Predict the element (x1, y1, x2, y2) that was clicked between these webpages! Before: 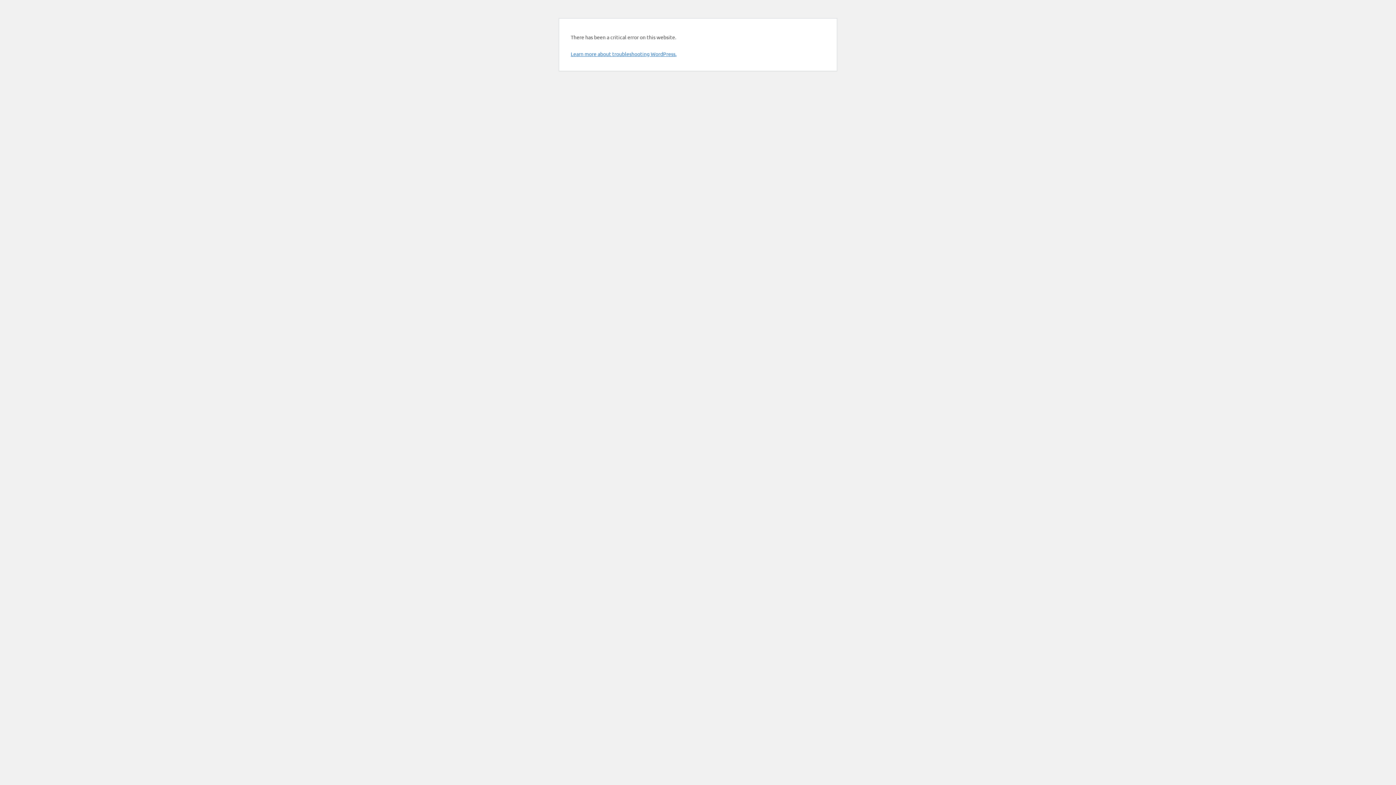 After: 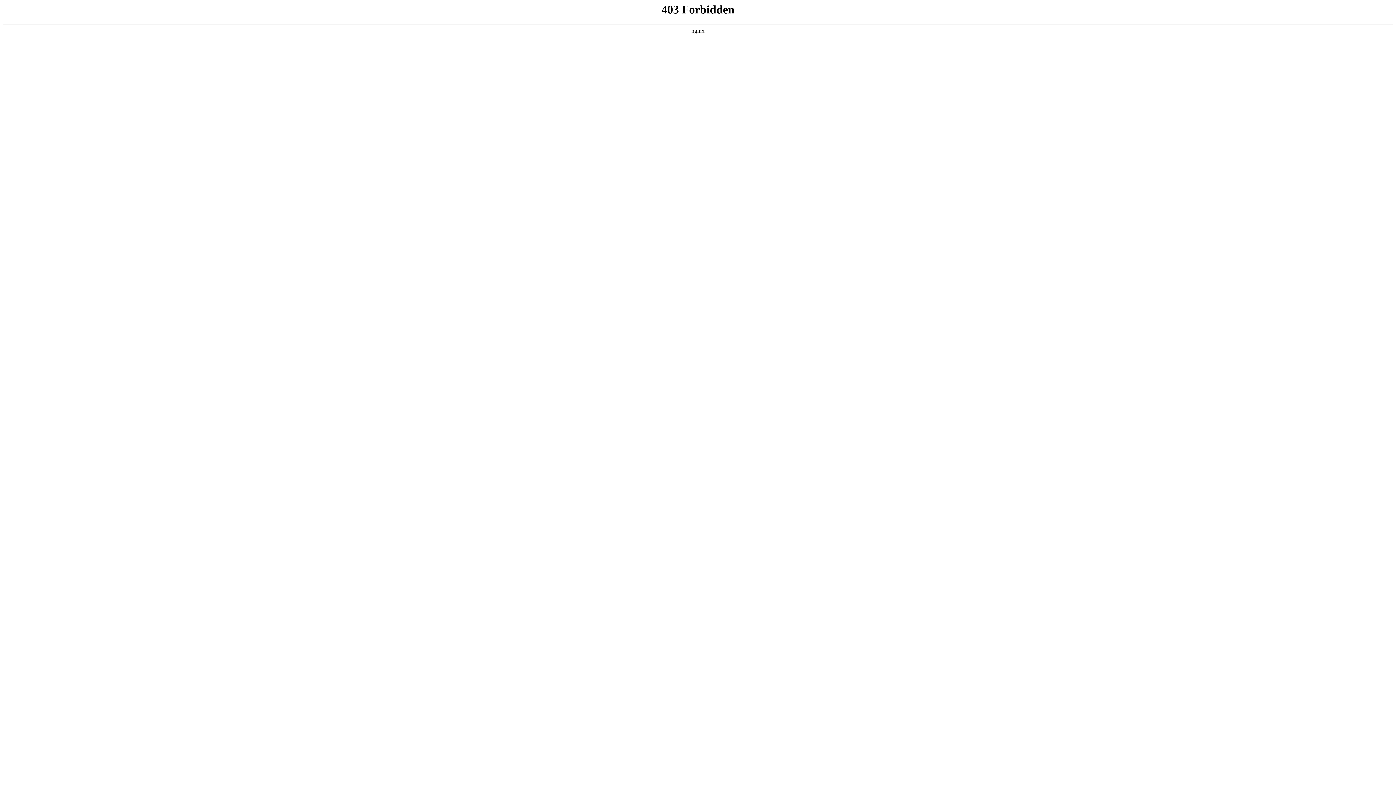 Action: label: Learn more about troubleshooting WordPress. bbox: (570, 50, 676, 57)